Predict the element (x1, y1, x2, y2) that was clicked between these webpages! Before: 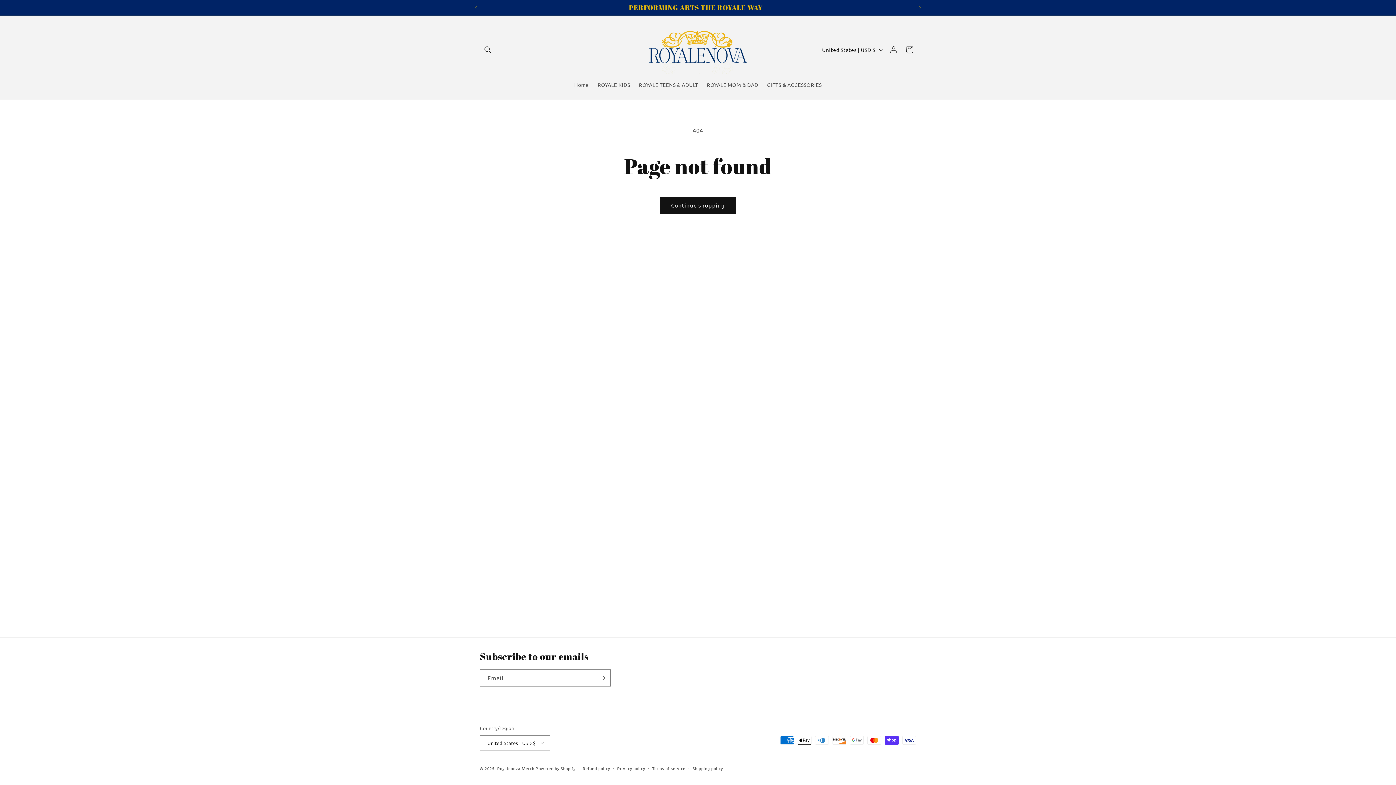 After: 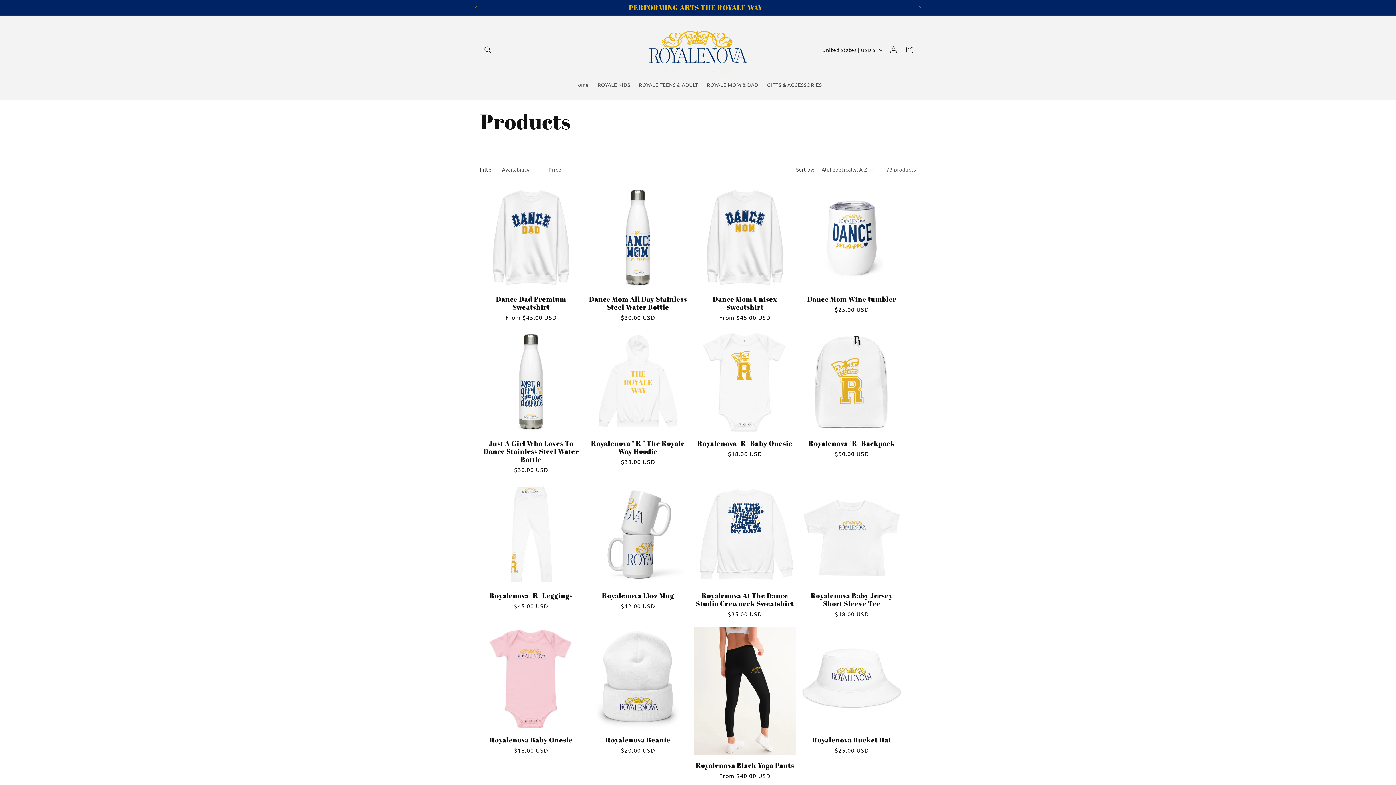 Action: bbox: (660, 196, 736, 214) label: Continue shopping